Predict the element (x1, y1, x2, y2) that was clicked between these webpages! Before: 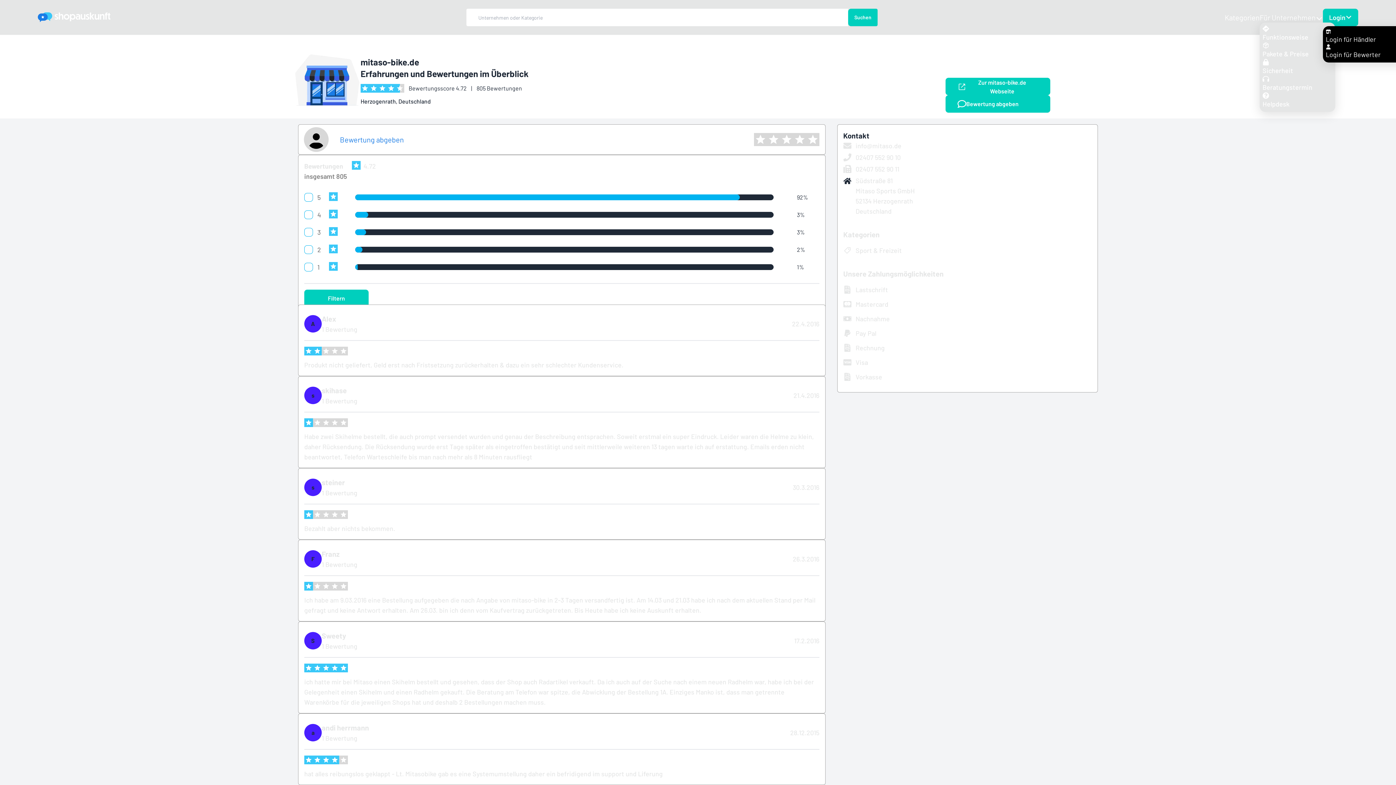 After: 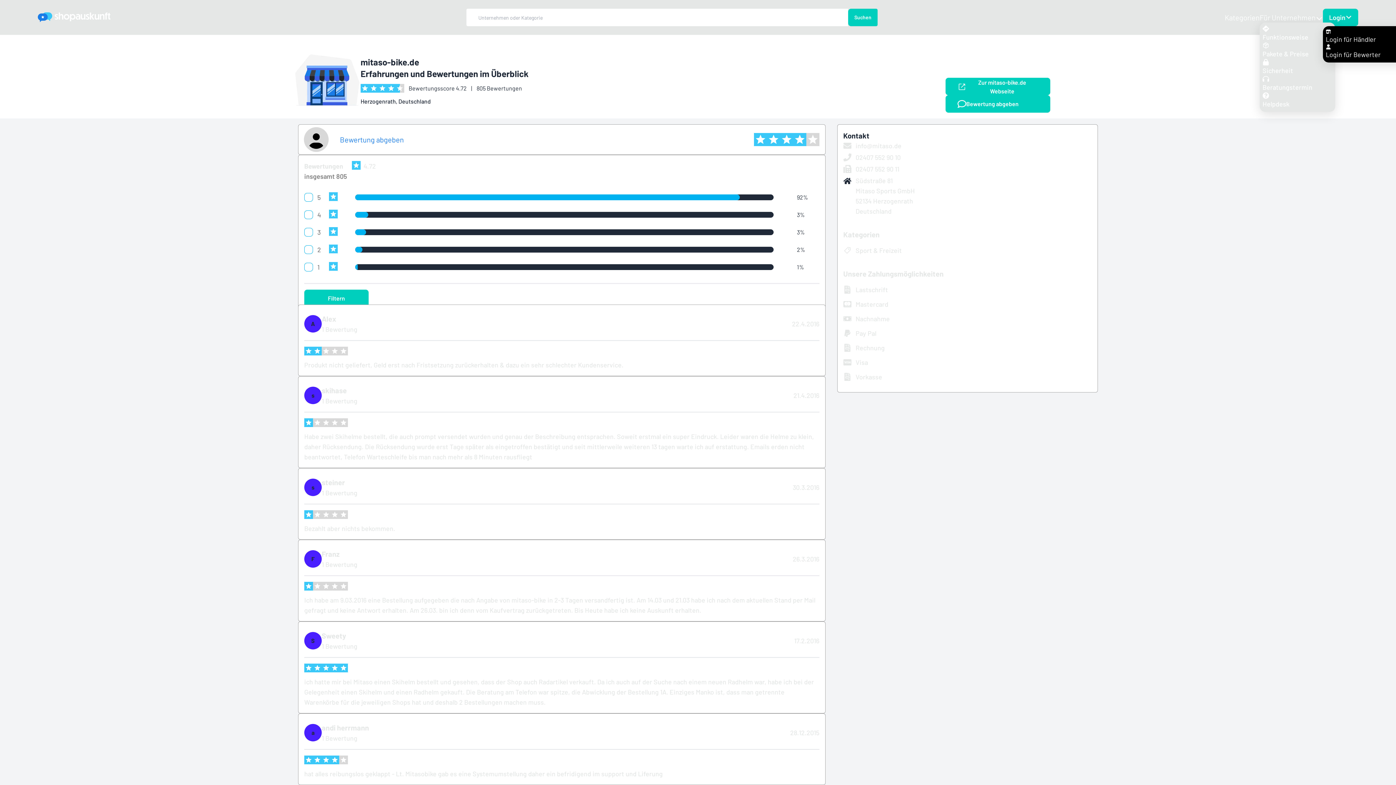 Action: bbox: (793, 132, 806, 146)